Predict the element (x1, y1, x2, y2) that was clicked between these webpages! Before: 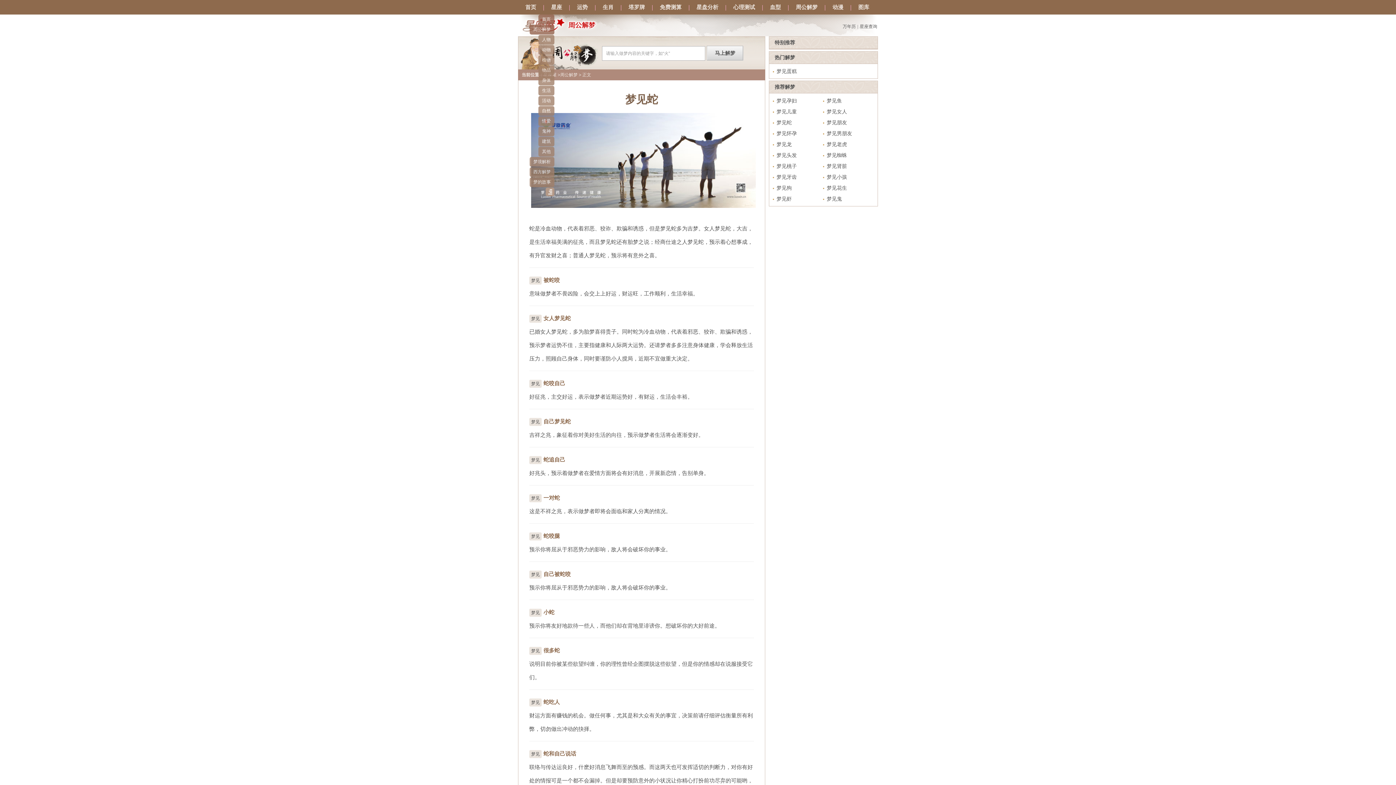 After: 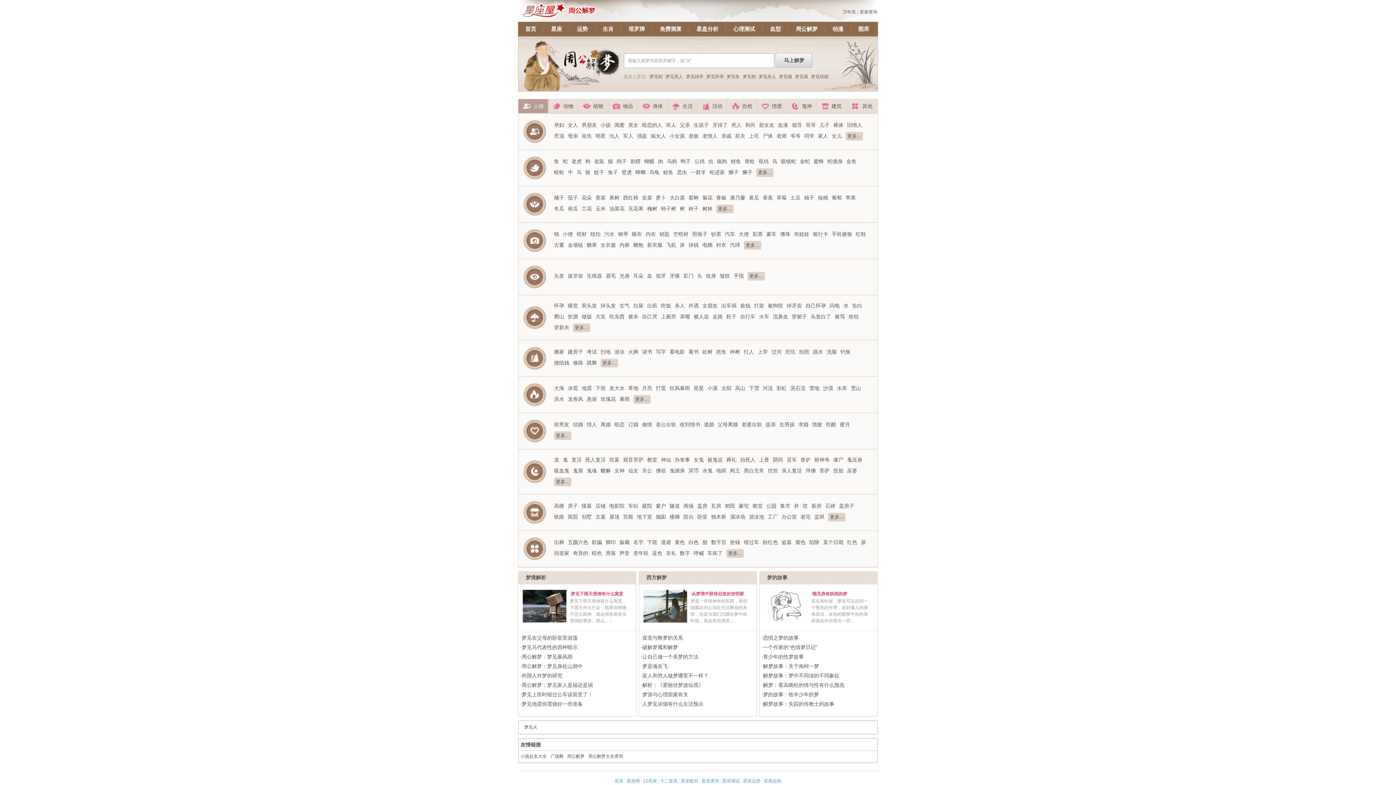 Action: bbox: (788, 0, 825, 14) label: 周公解梦